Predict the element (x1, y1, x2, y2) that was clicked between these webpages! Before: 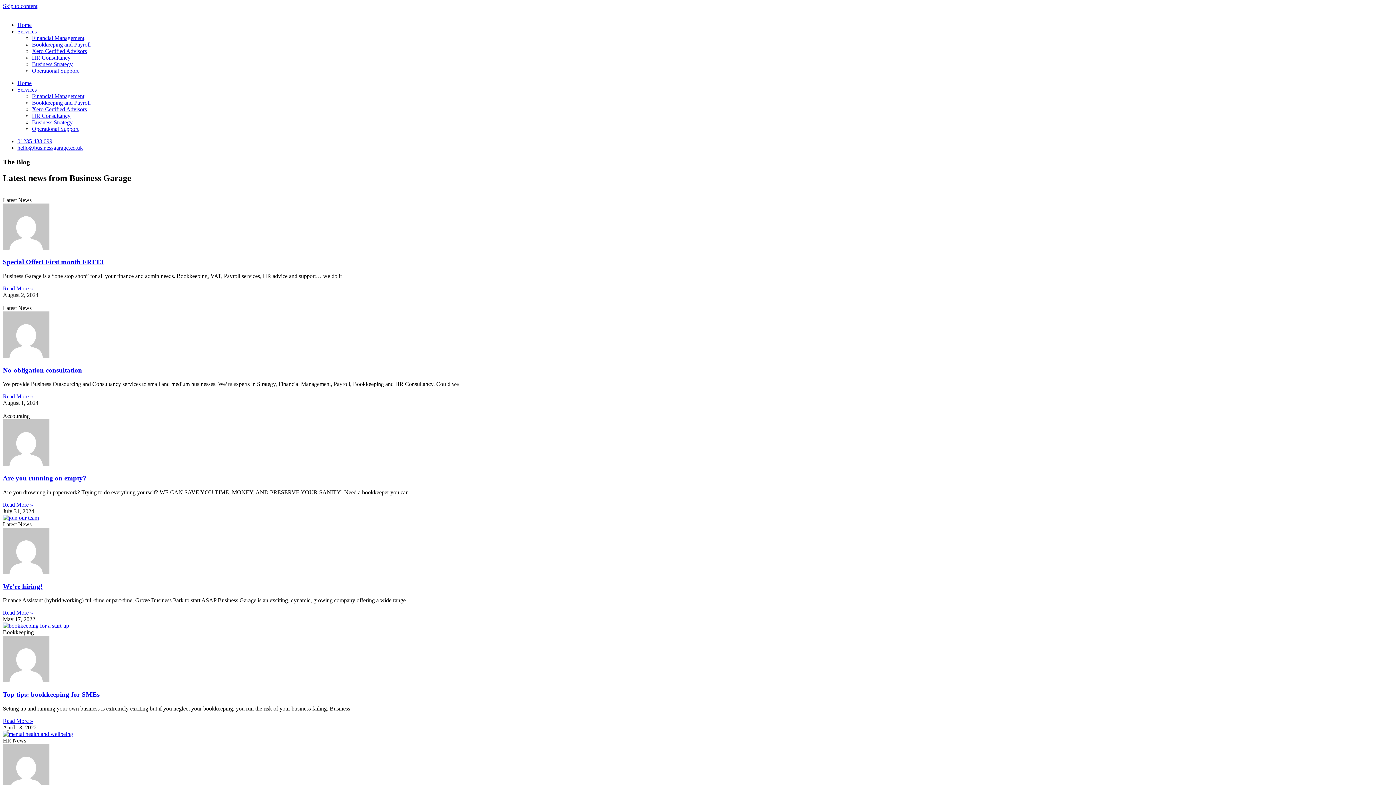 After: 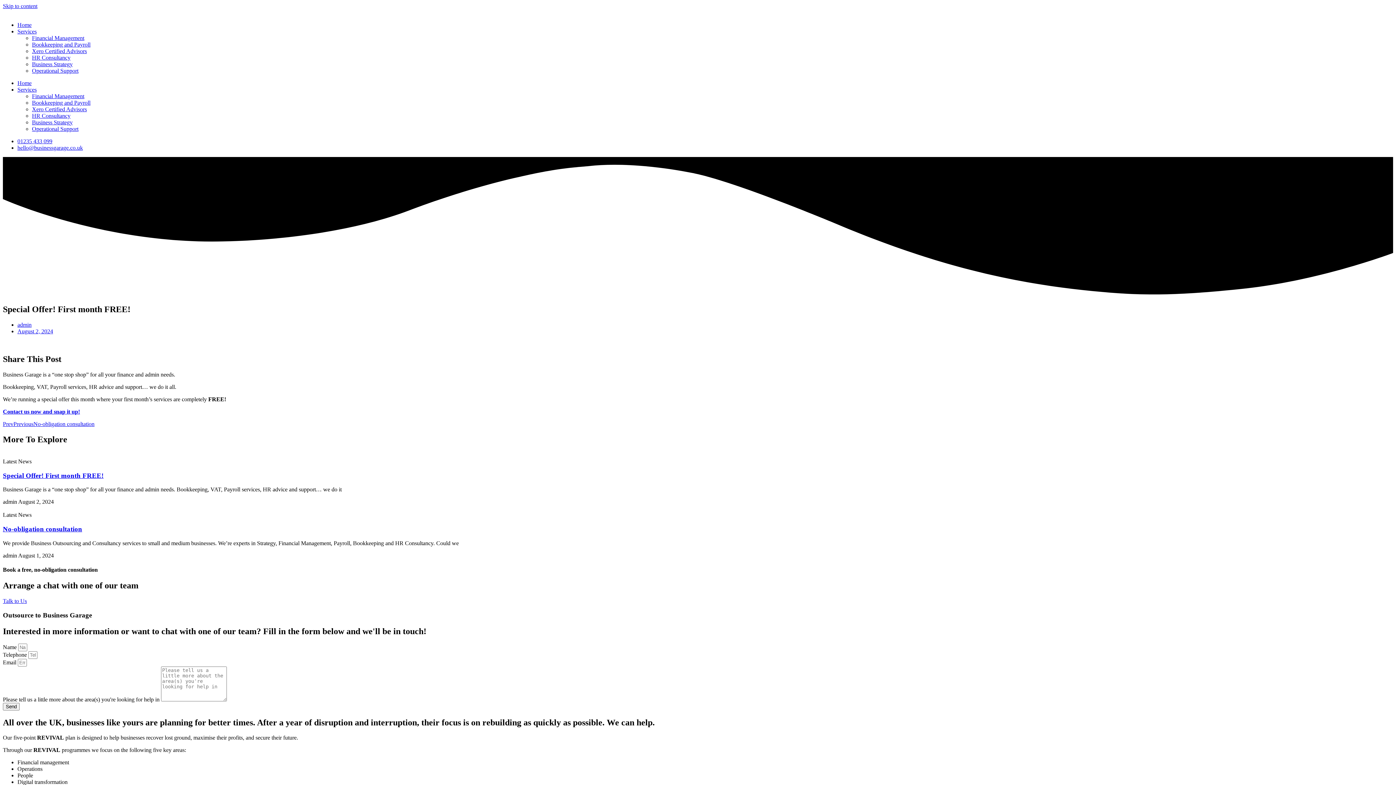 Action: bbox: (2, 190, 1393, 196)